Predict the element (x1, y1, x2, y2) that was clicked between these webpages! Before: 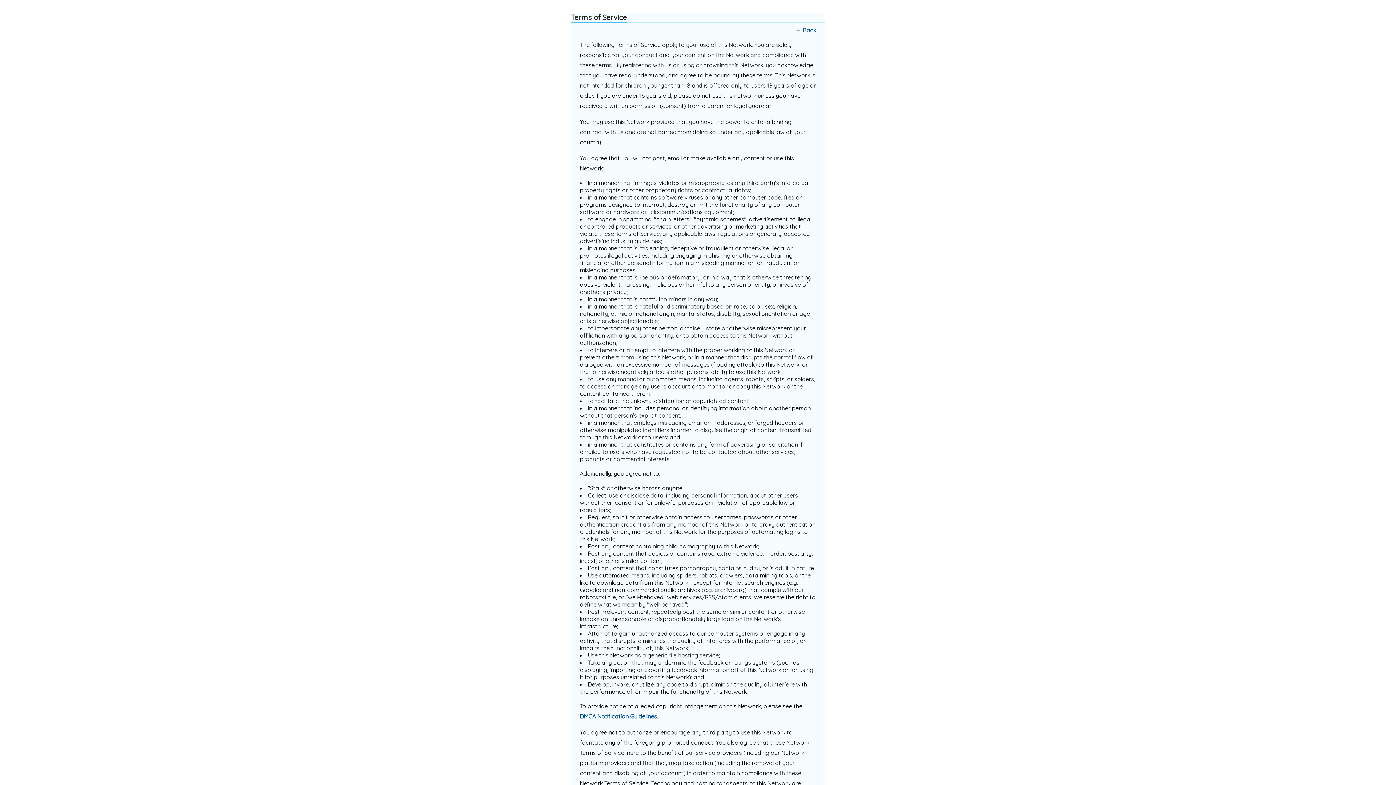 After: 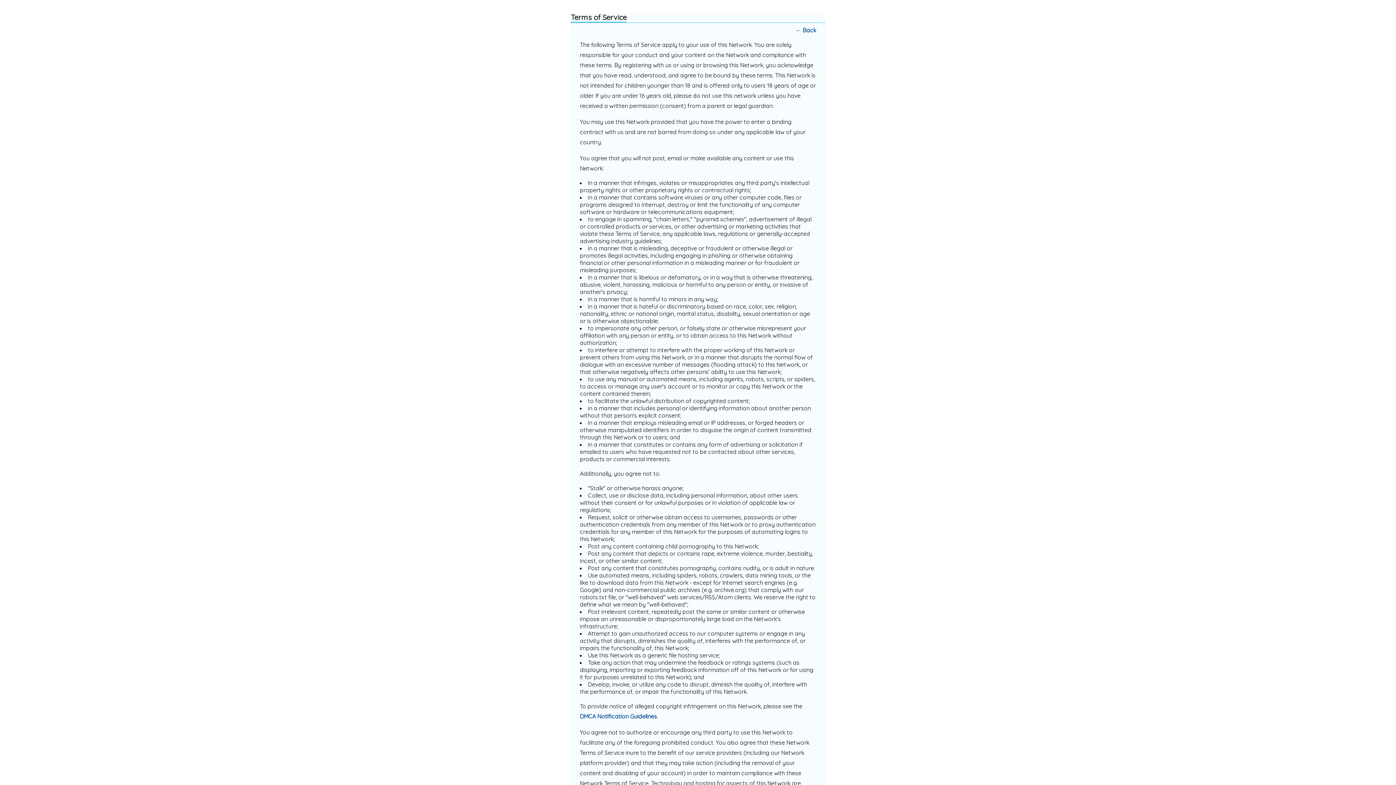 Action: bbox: (1370, 760, 1385, 775) label: Scroll